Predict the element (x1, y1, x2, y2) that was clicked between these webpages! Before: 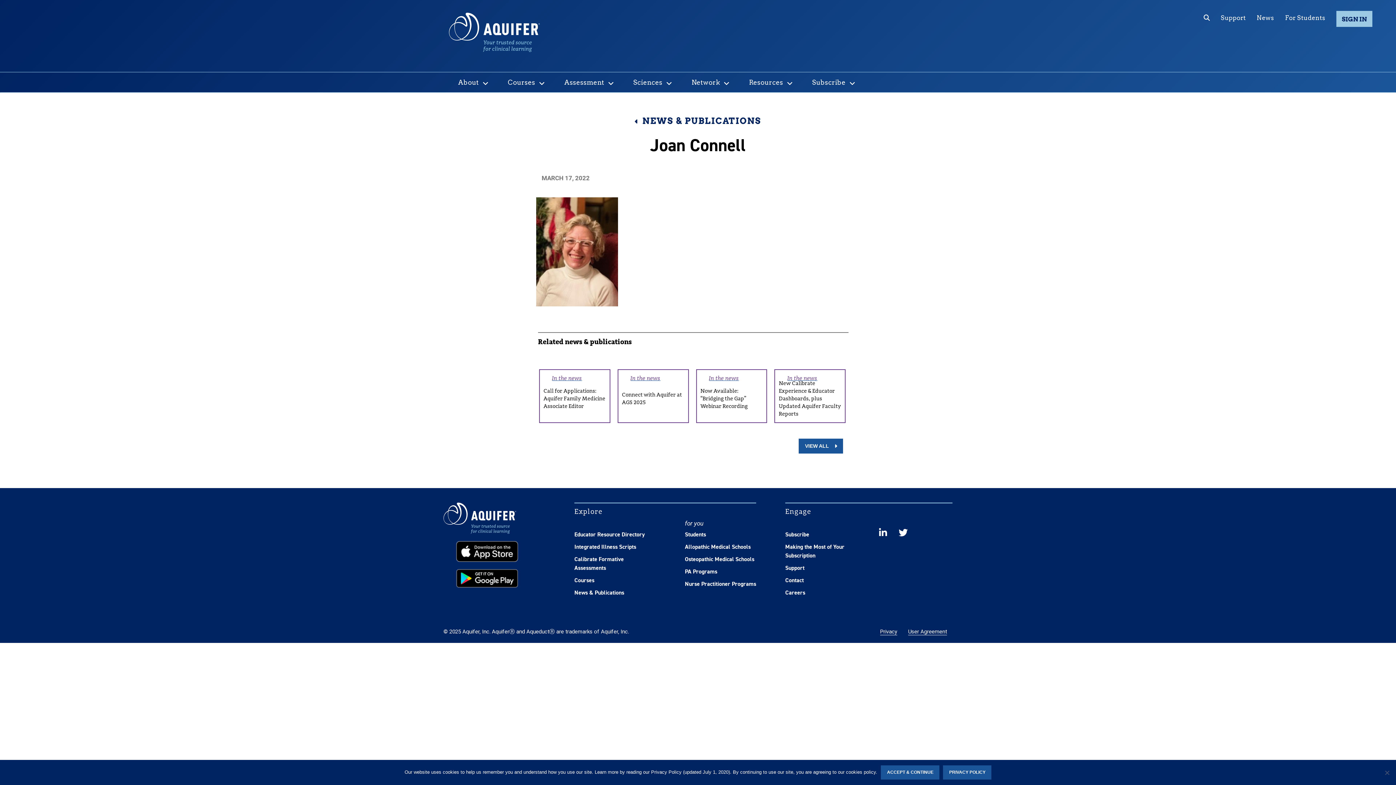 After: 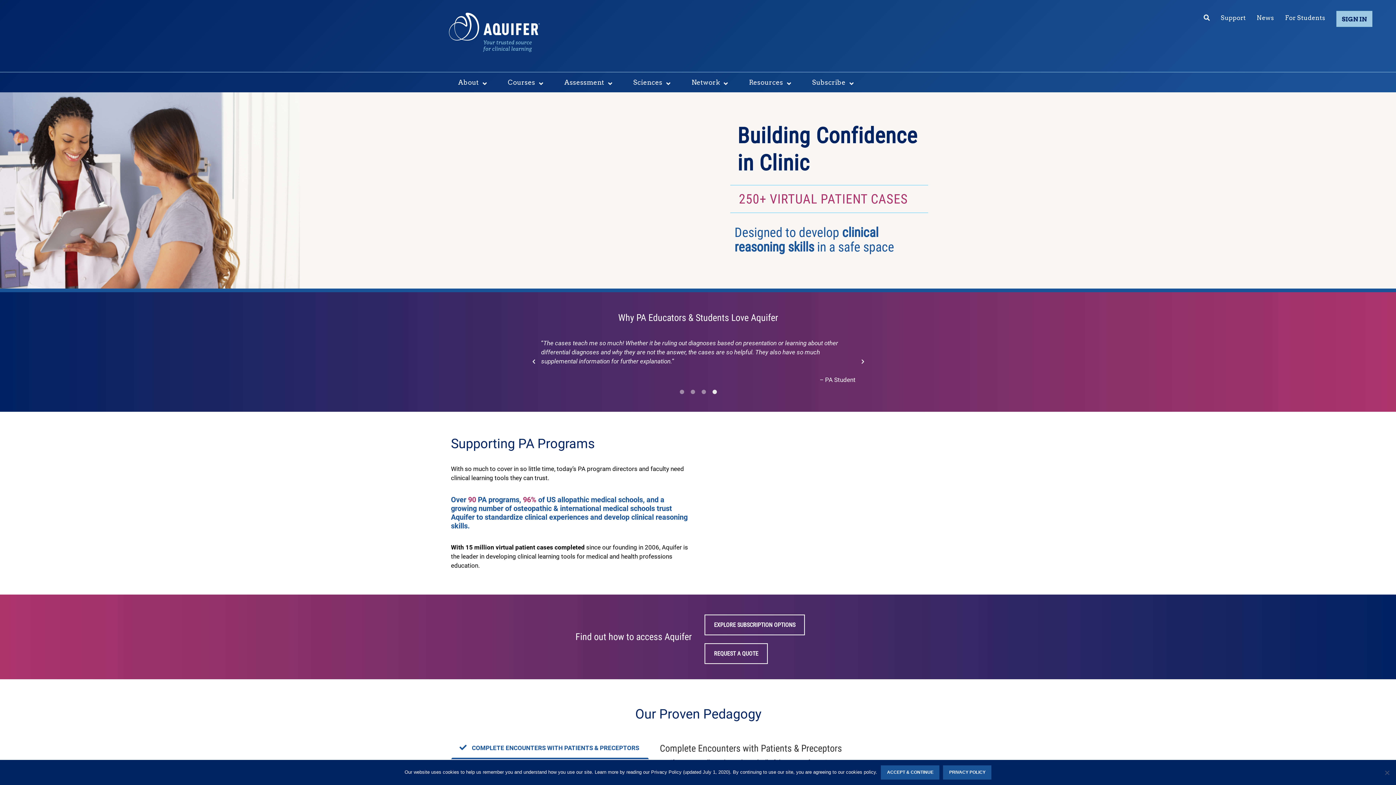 Action: label: PA Programs bbox: (685, 566, 717, 577)